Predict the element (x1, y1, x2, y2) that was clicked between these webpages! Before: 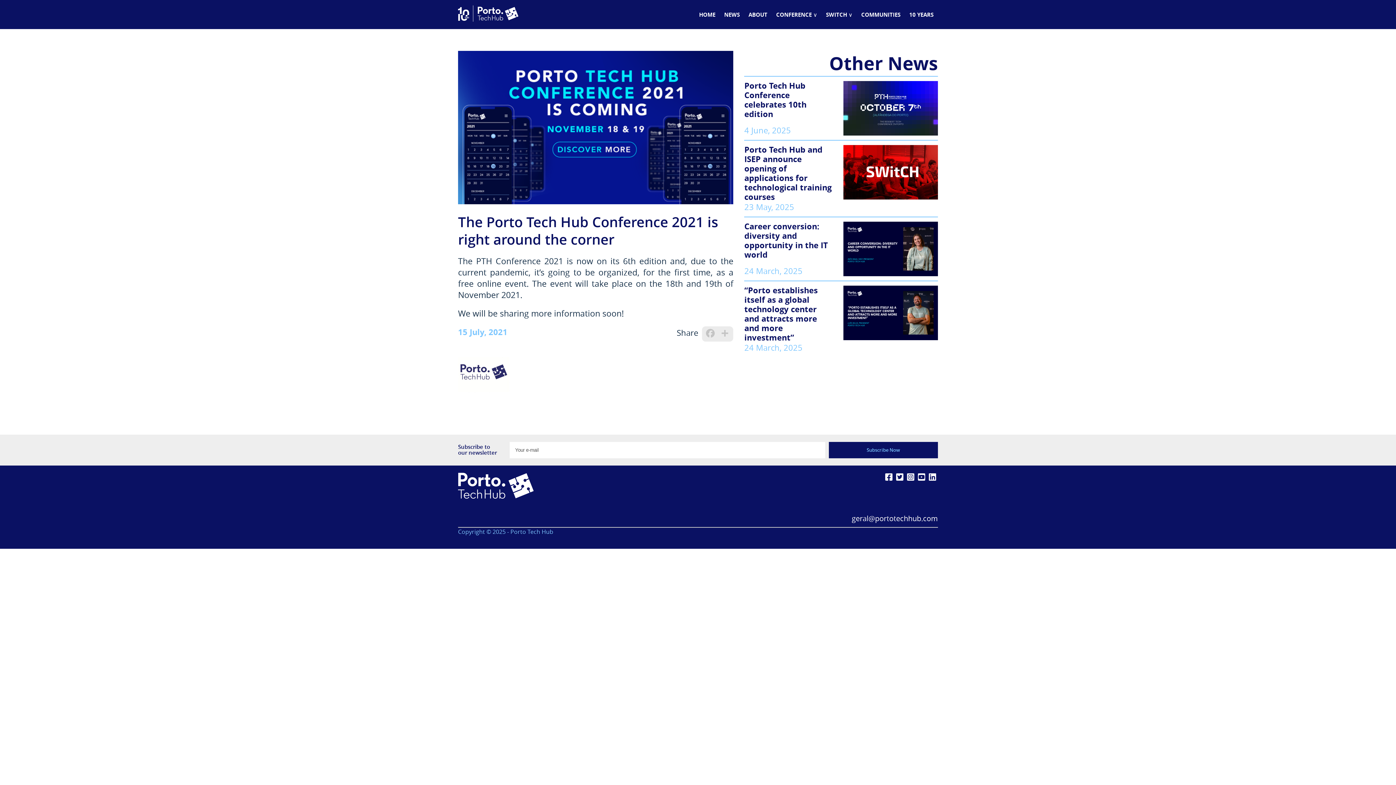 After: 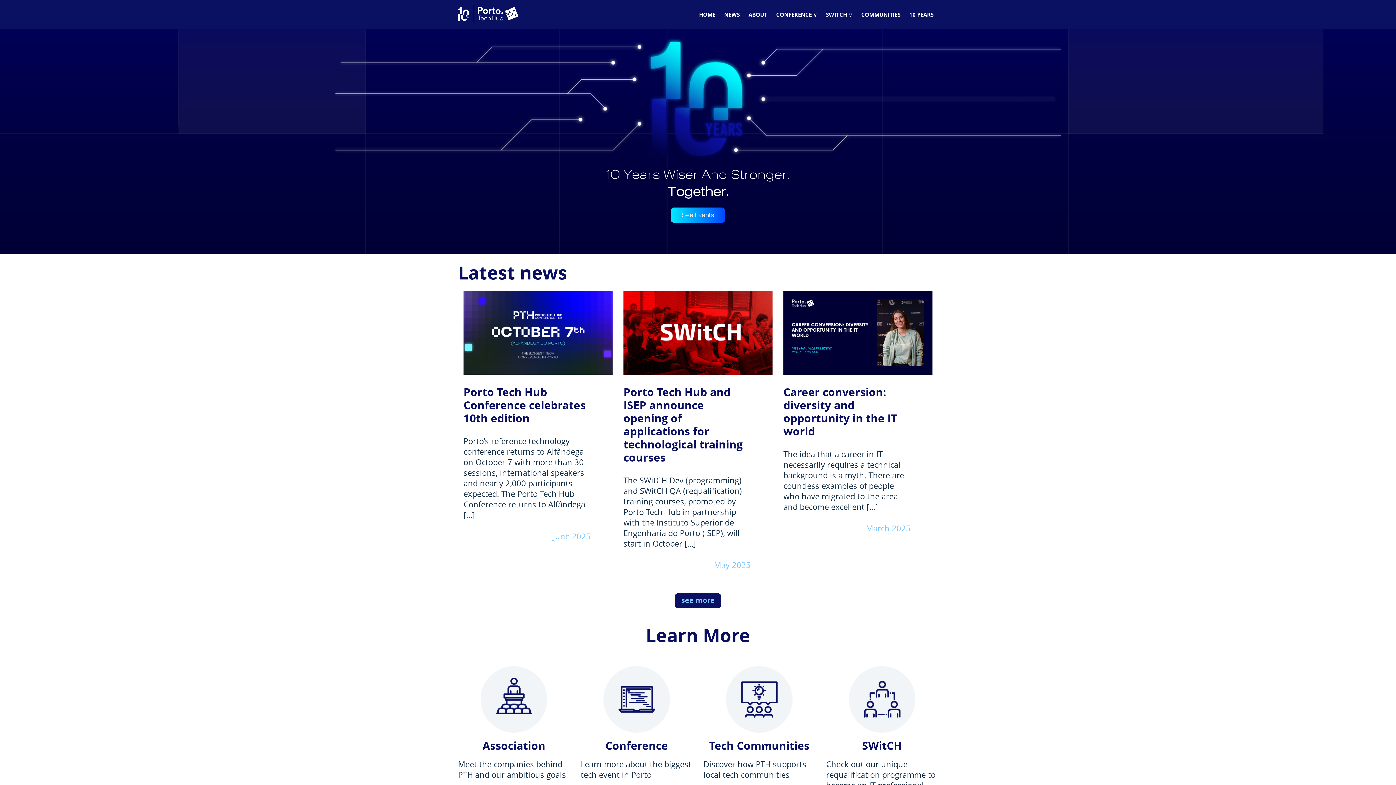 Action: bbox: (458, 15, 518, 23)